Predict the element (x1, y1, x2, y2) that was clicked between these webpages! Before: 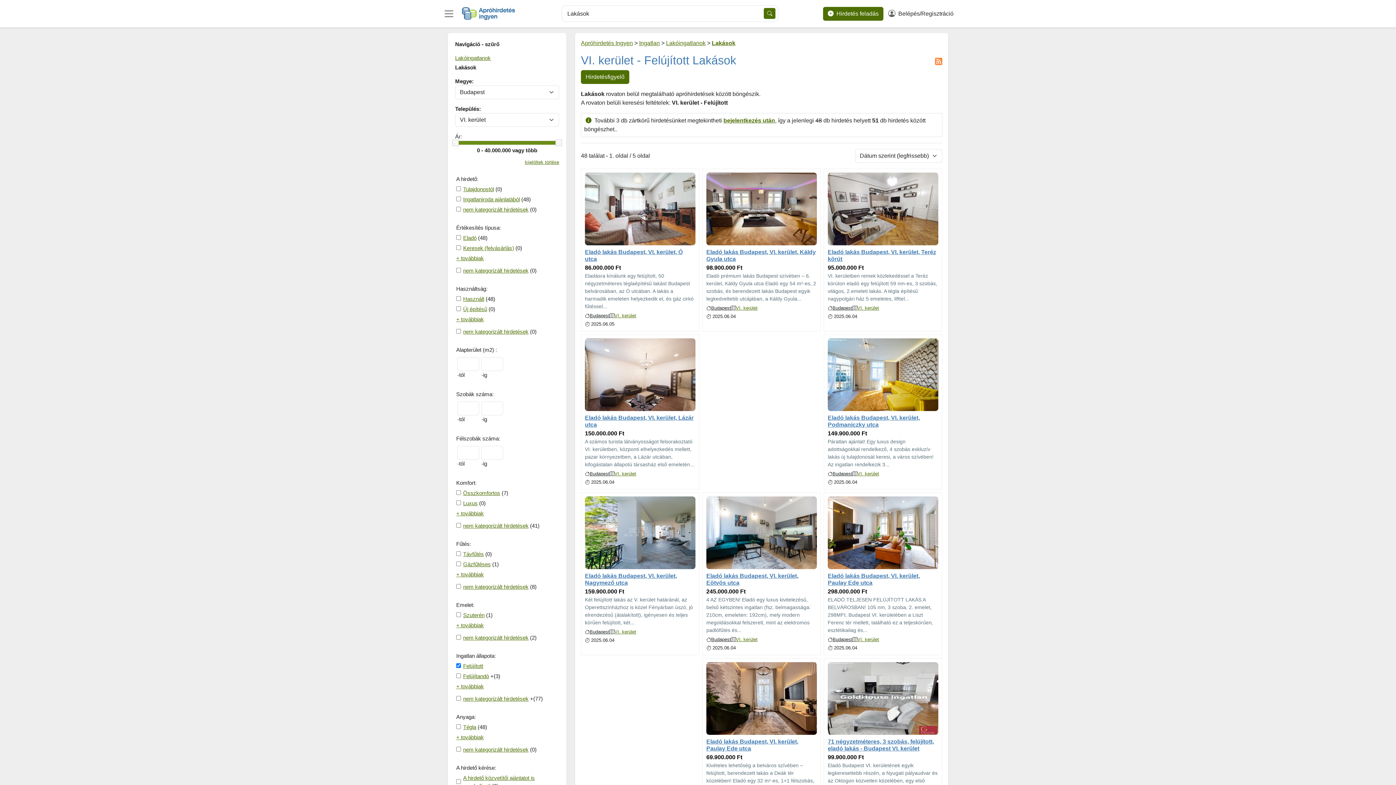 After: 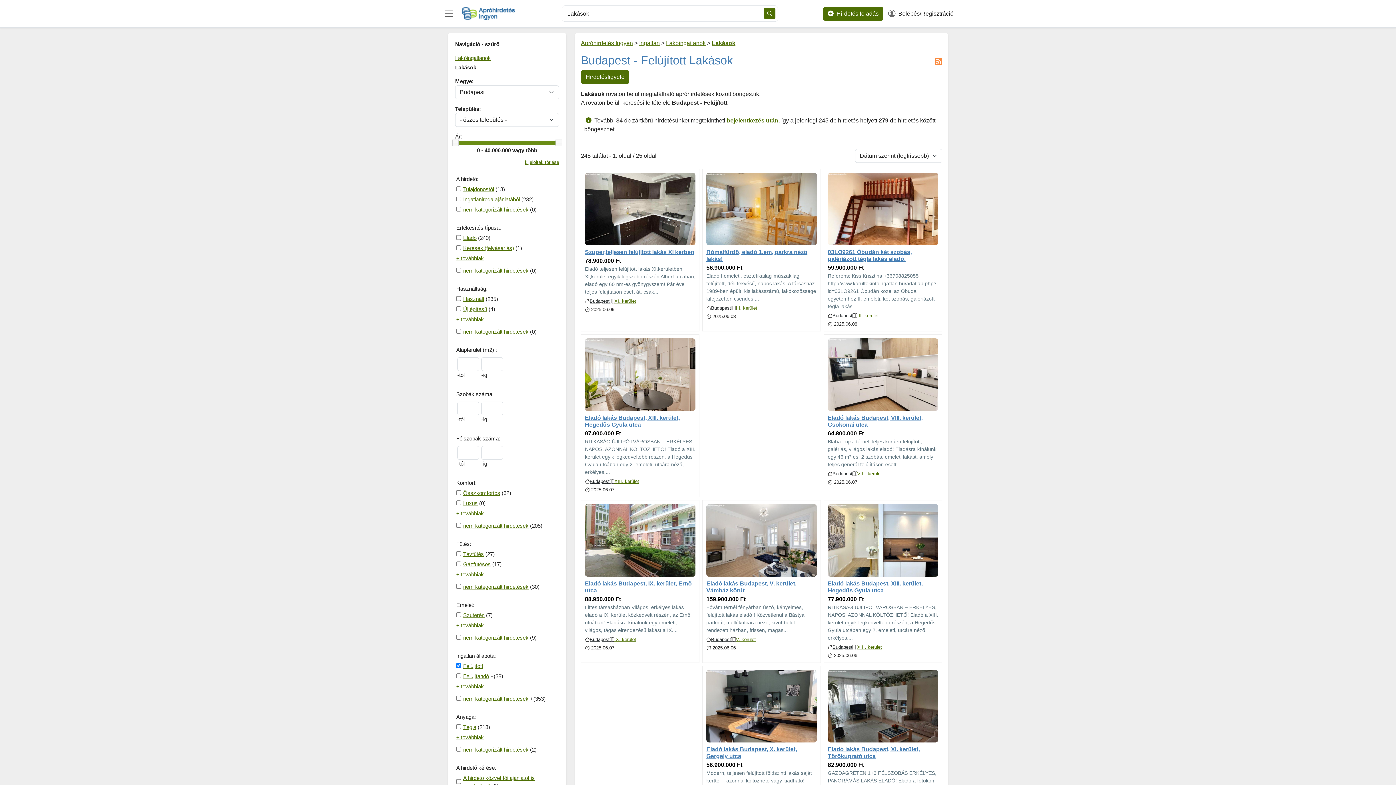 Action: label: Budapest bbox: (832, 304, 852, 311)